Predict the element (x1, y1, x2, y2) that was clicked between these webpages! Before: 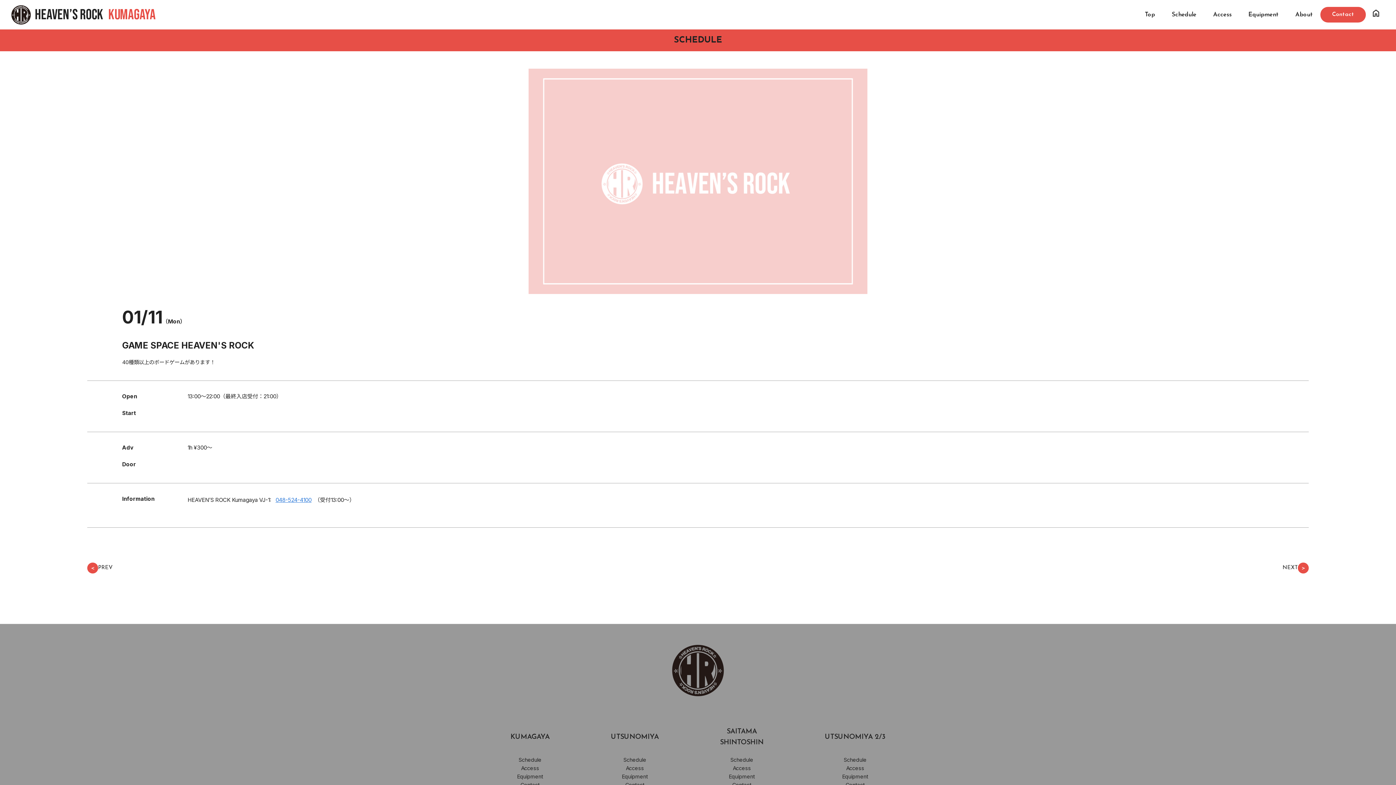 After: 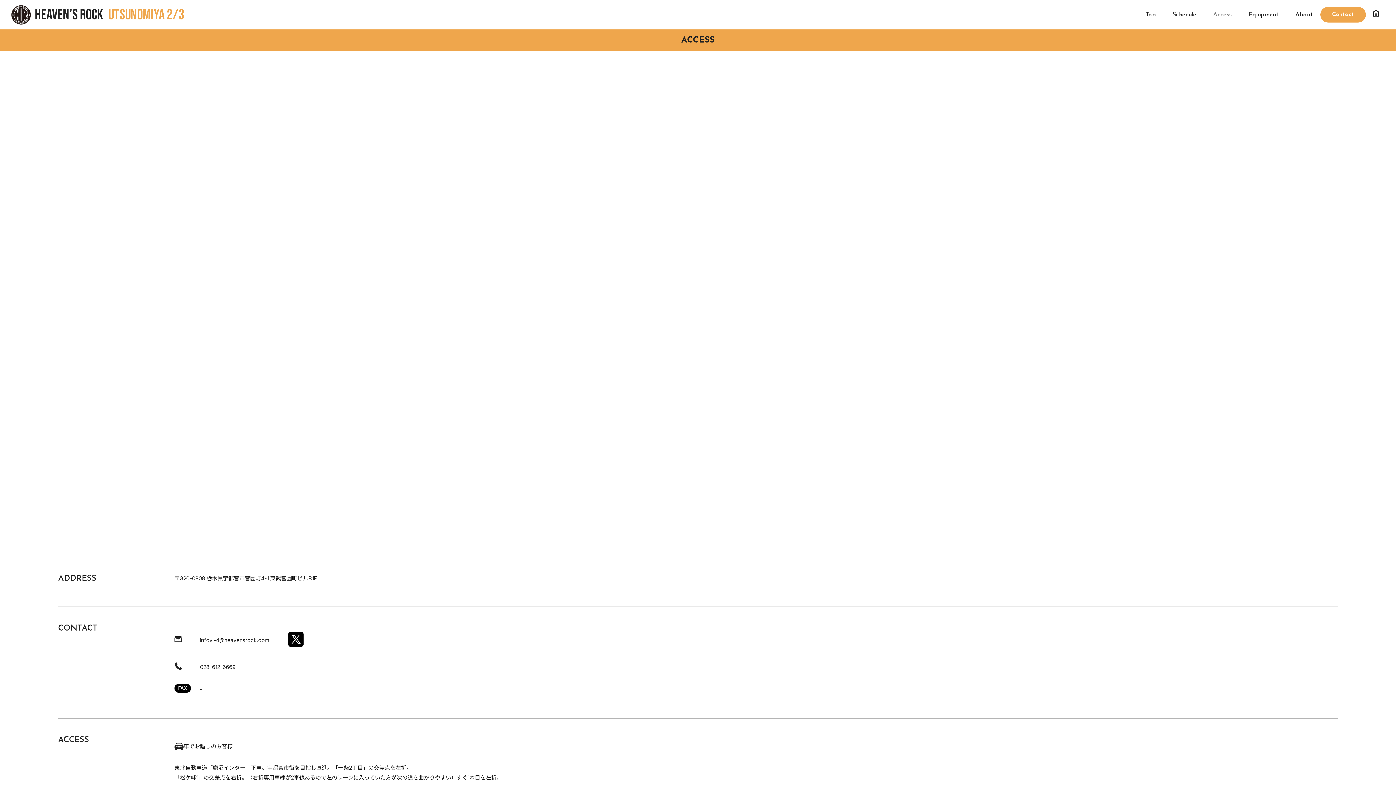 Action: label: Access bbox: (846, 764, 864, 772)